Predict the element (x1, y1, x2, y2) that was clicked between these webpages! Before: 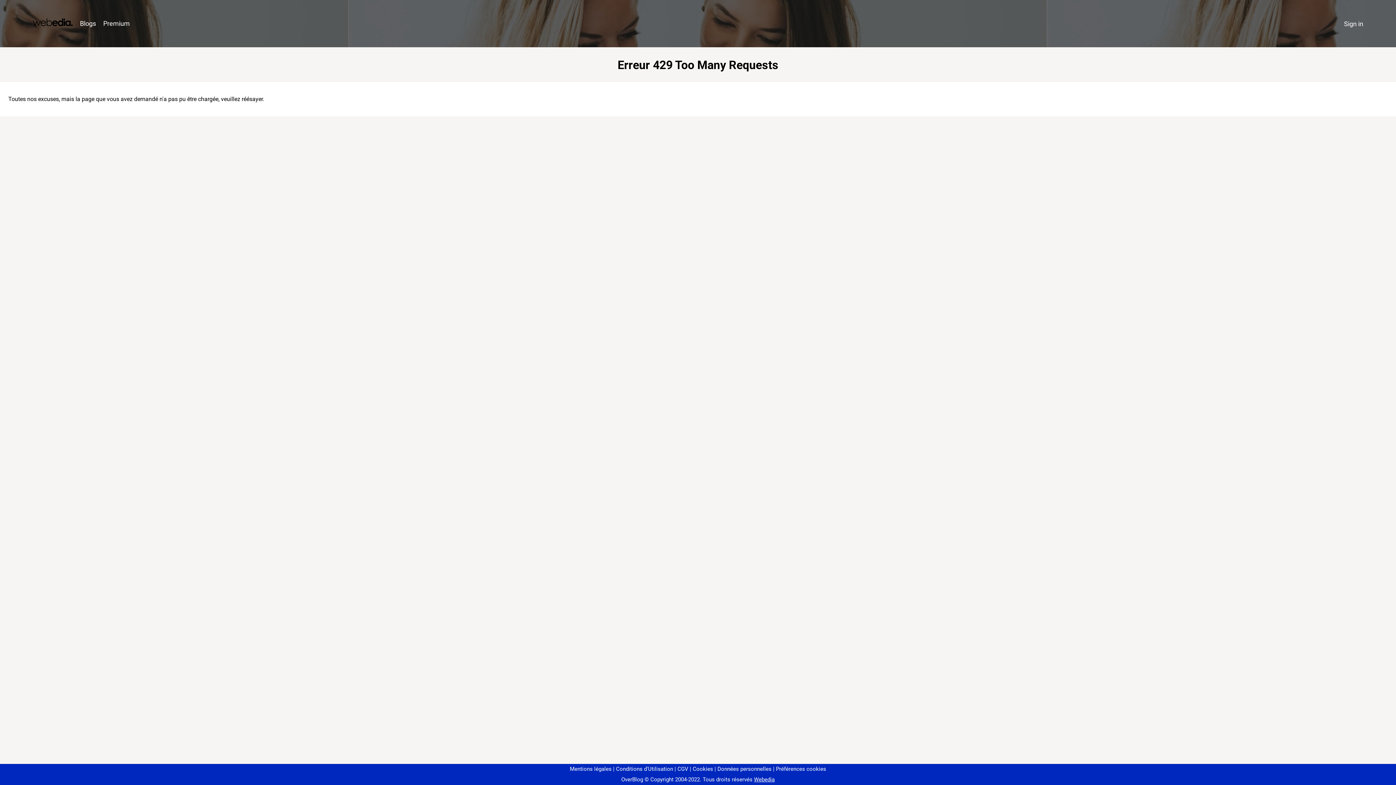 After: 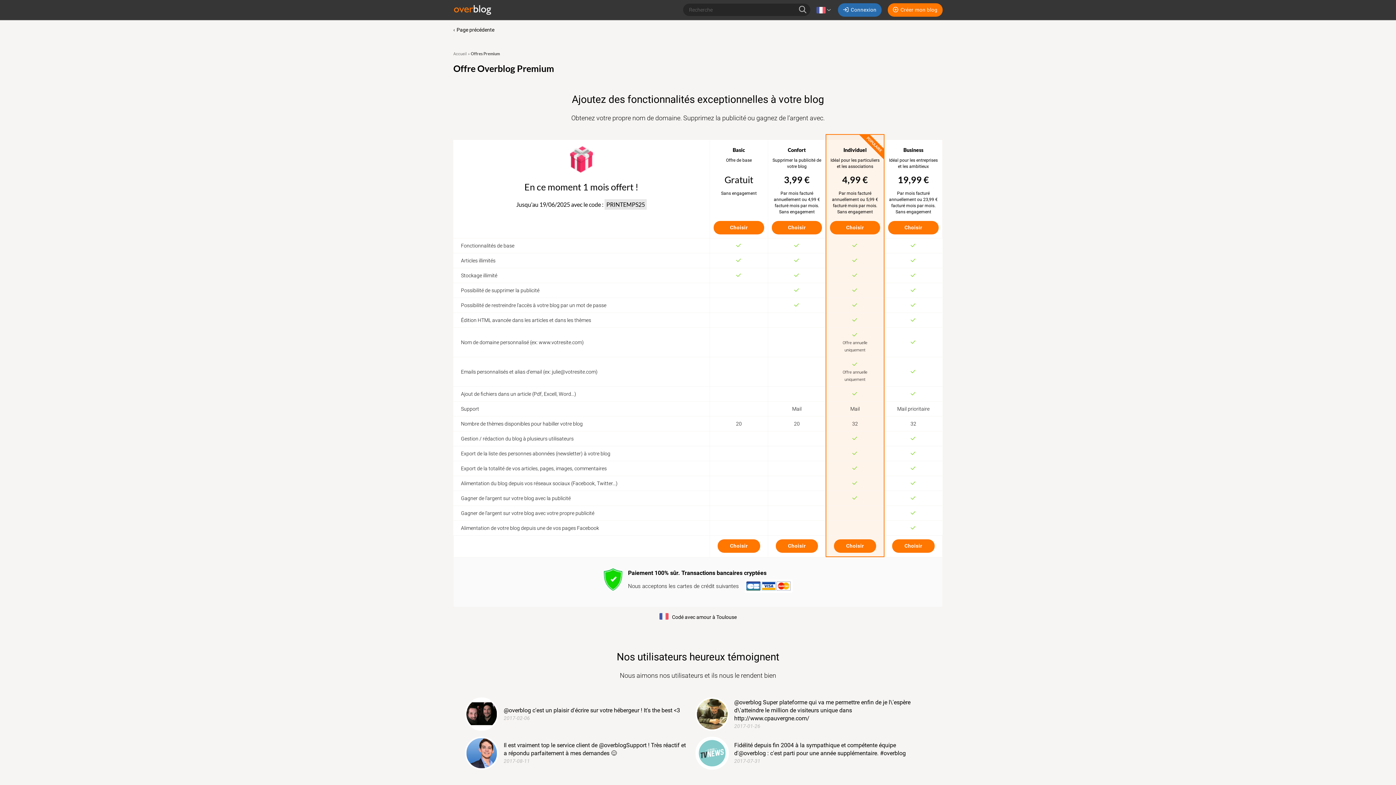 Action: bbox: (99, 16, 133, 31) label: Premium